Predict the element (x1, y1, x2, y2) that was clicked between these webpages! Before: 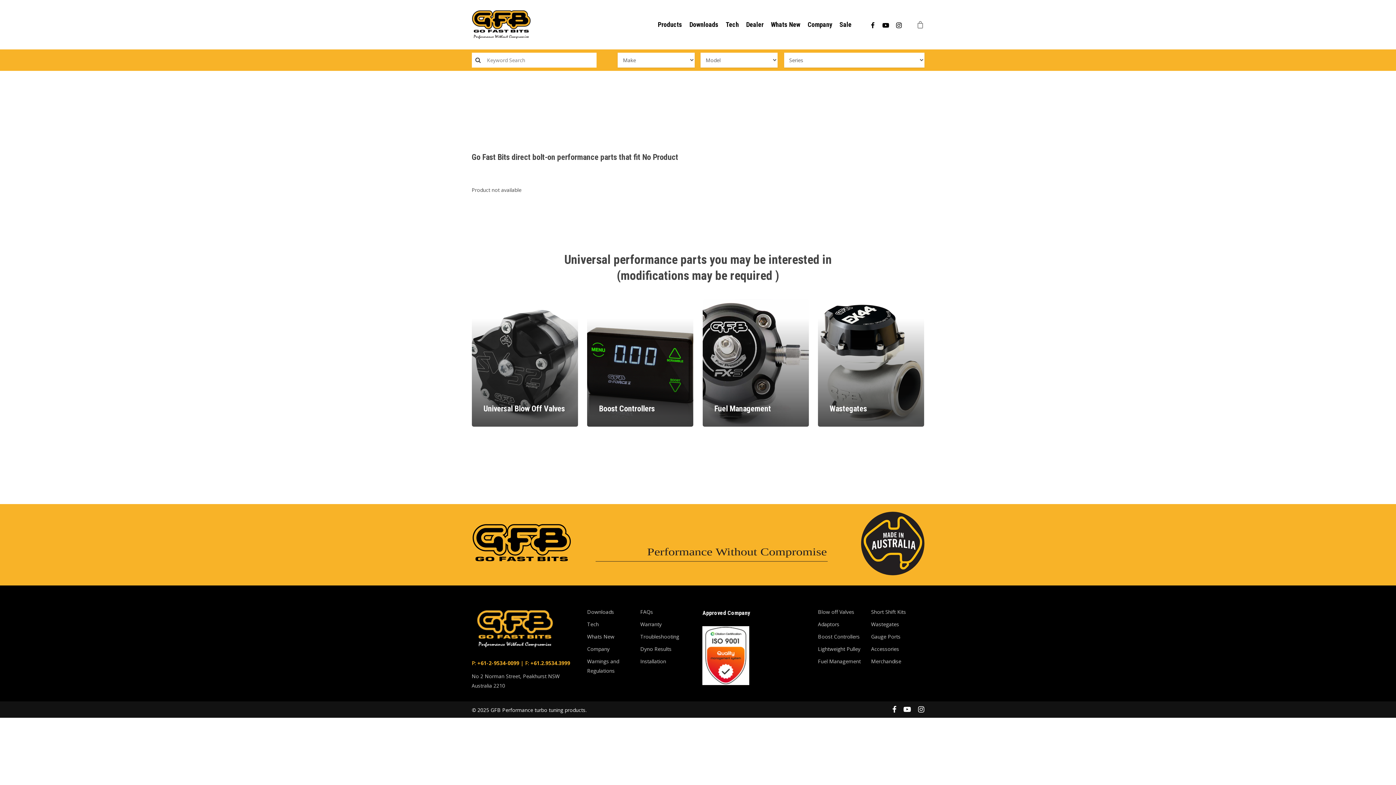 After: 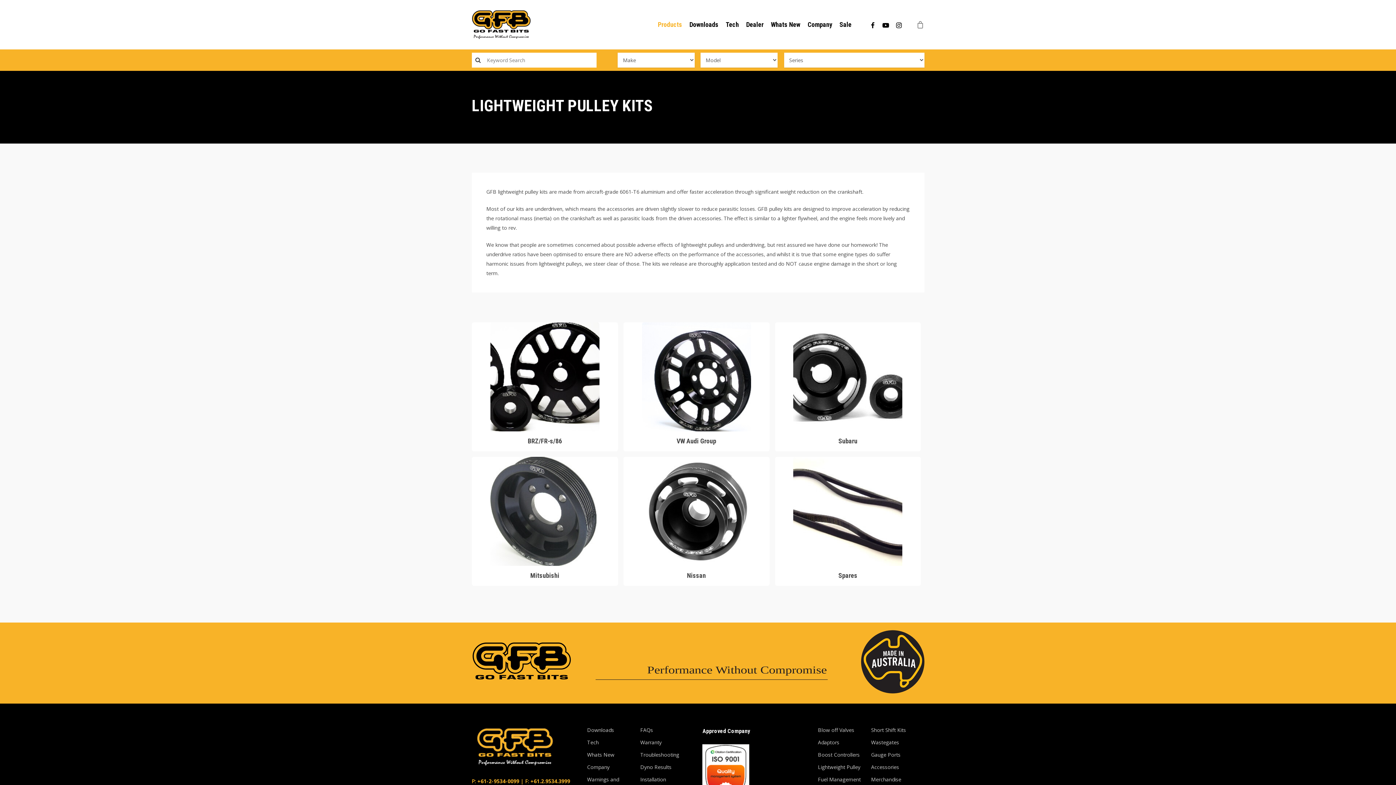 Action: bbox: (818, 644, 871, 654) label: Lightweight Pulley